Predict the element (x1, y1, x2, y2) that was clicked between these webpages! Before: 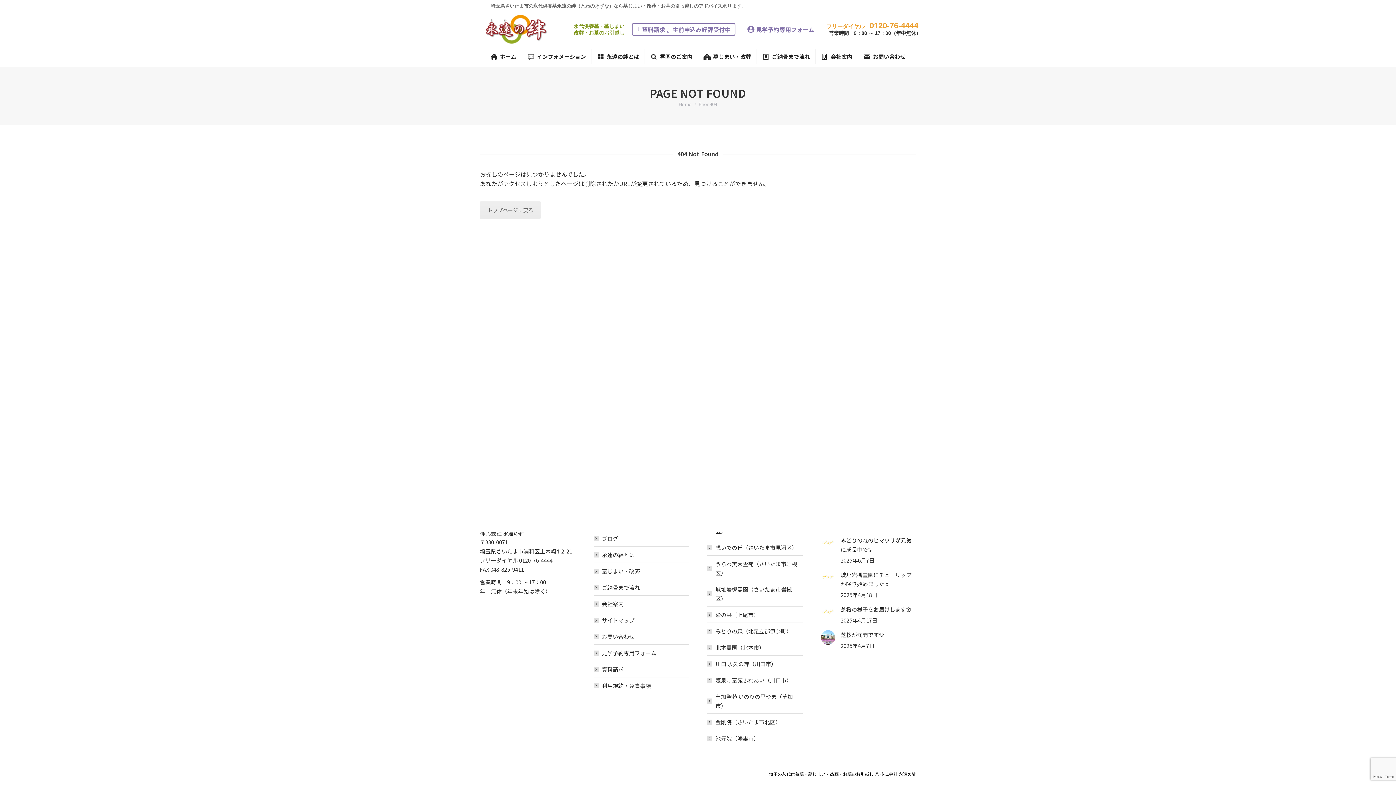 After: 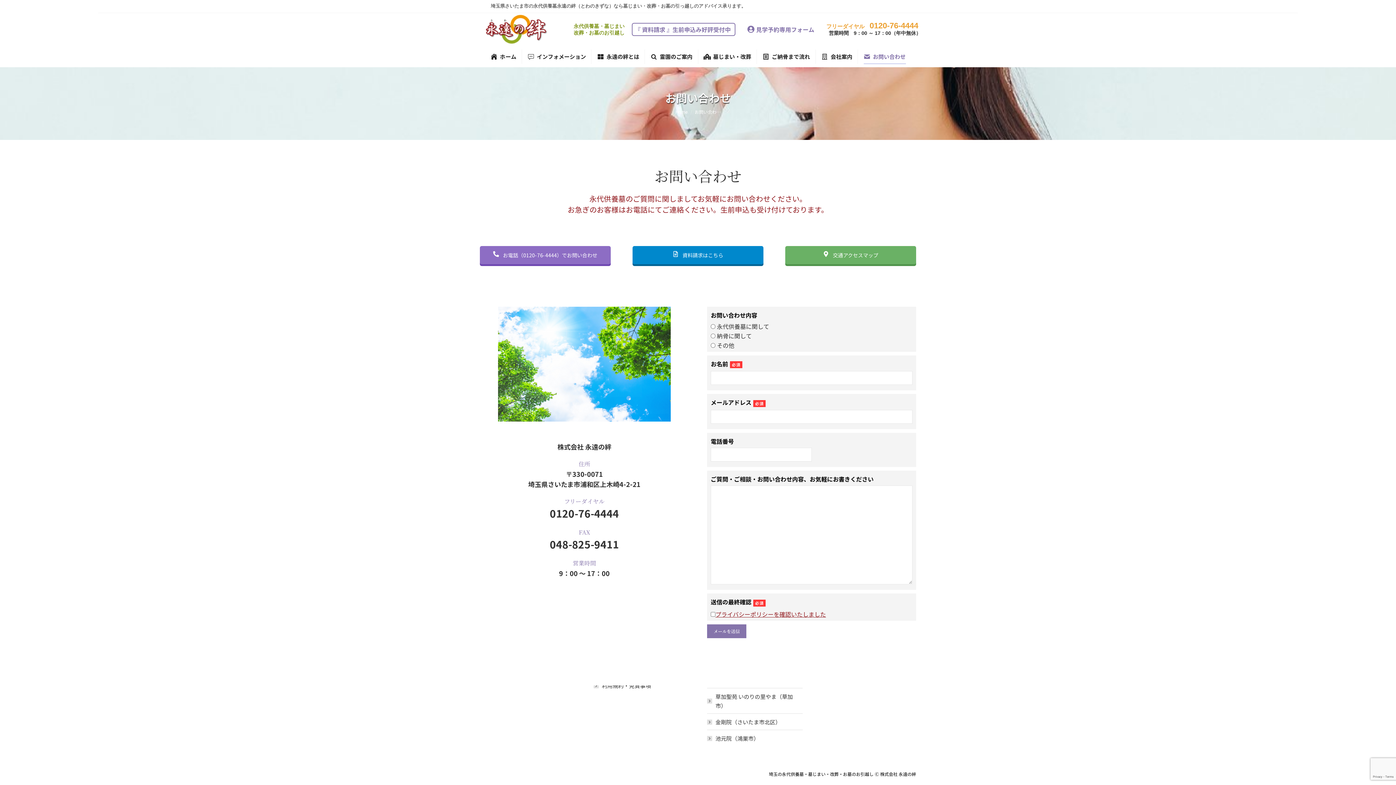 Action: label: お問い合わせ bbox: (859, 49, 909, 63)